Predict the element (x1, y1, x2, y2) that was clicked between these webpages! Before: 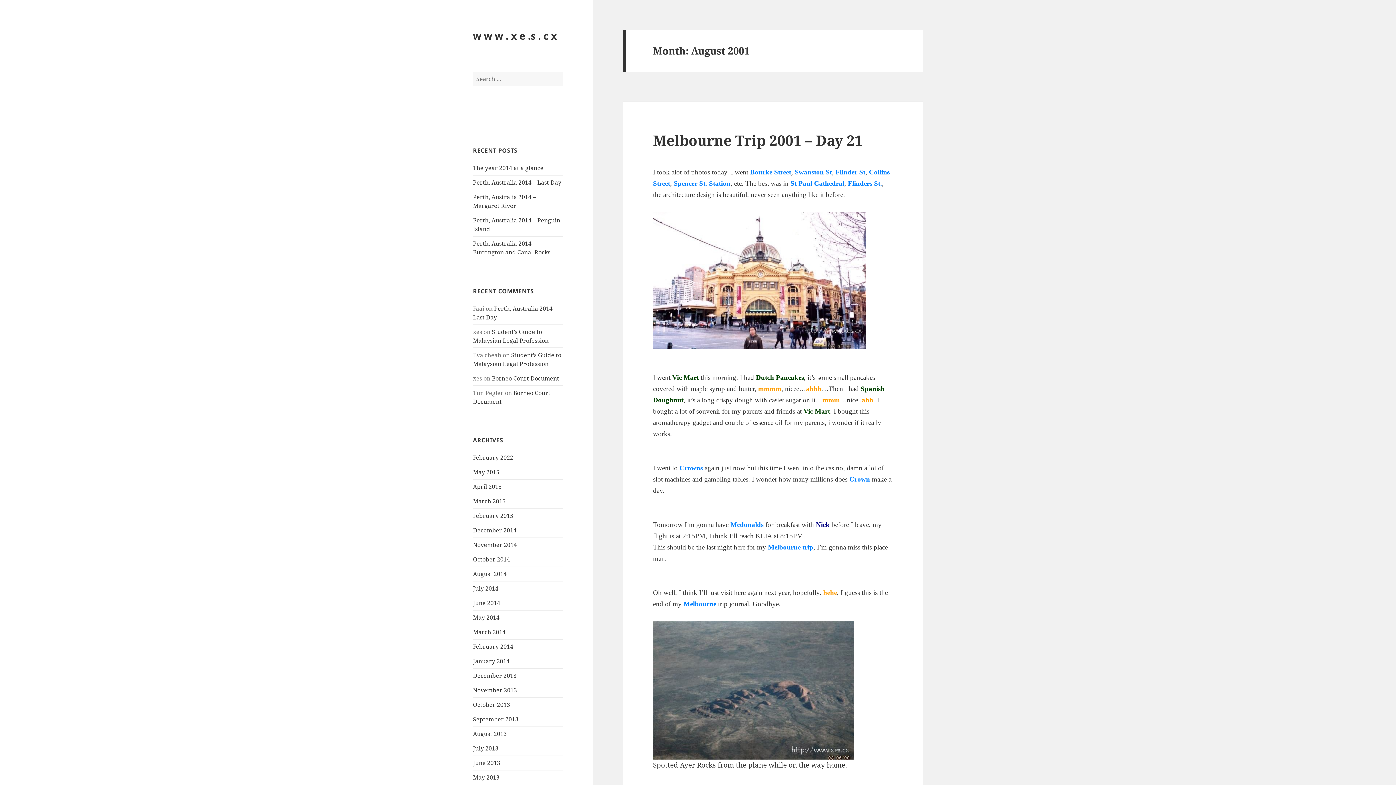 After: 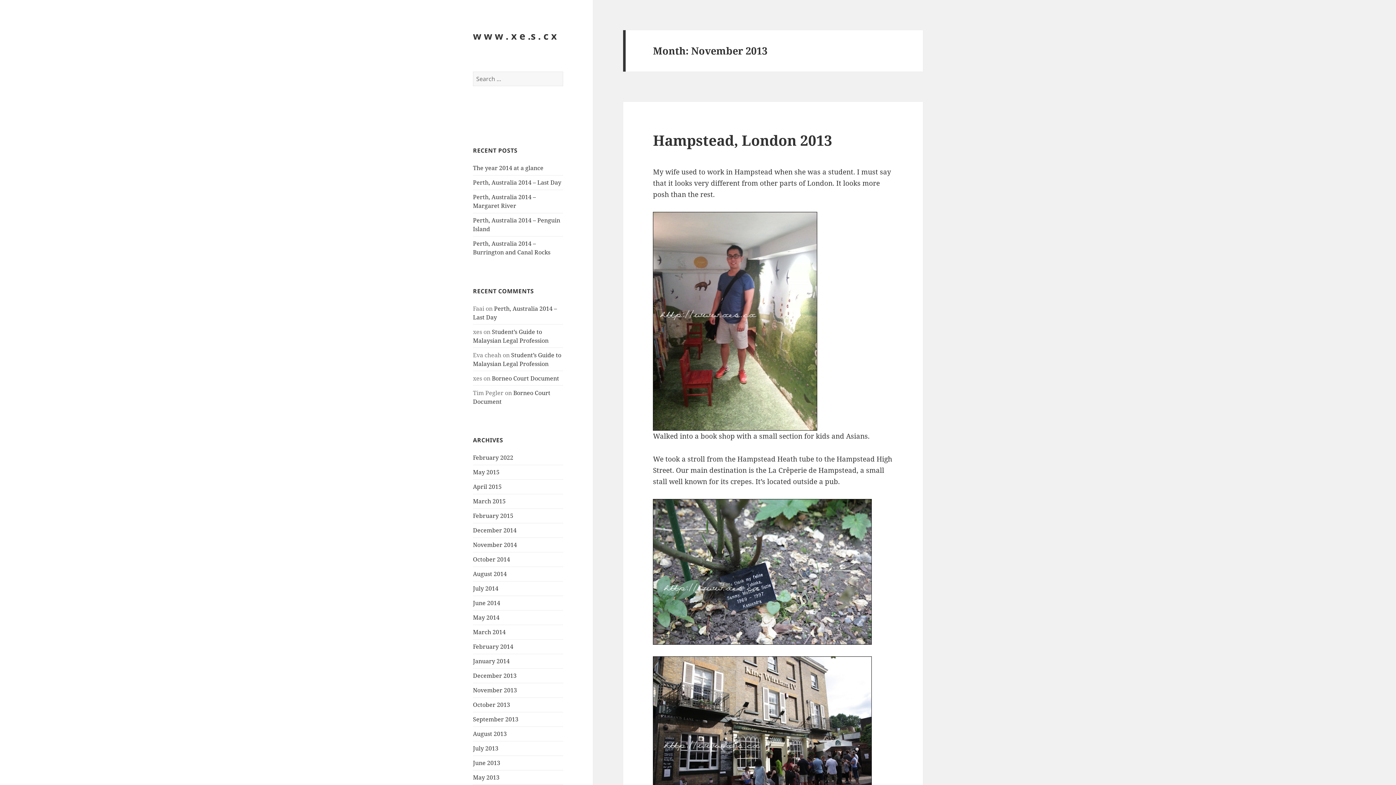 Action: label: November 2013 bbox: (473, 686, 517, 694)